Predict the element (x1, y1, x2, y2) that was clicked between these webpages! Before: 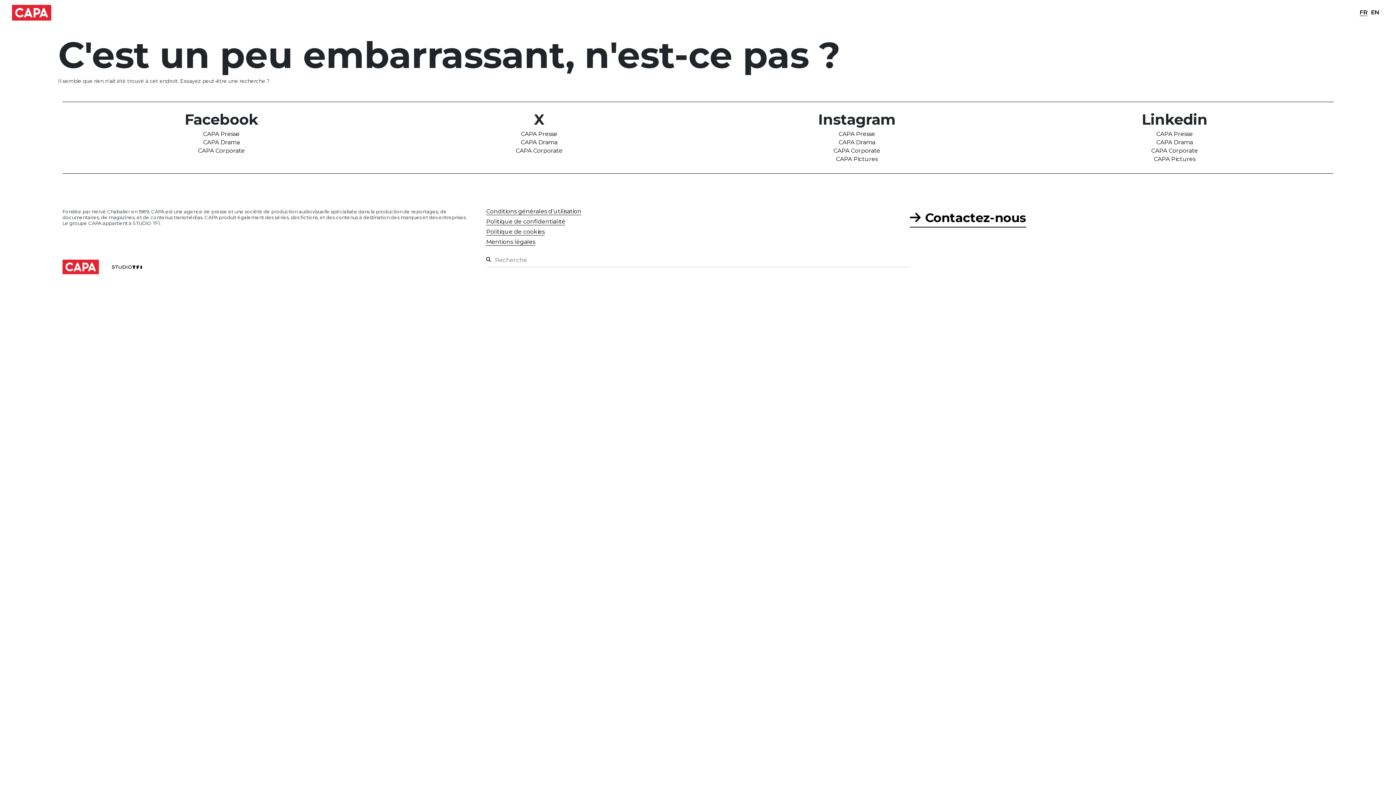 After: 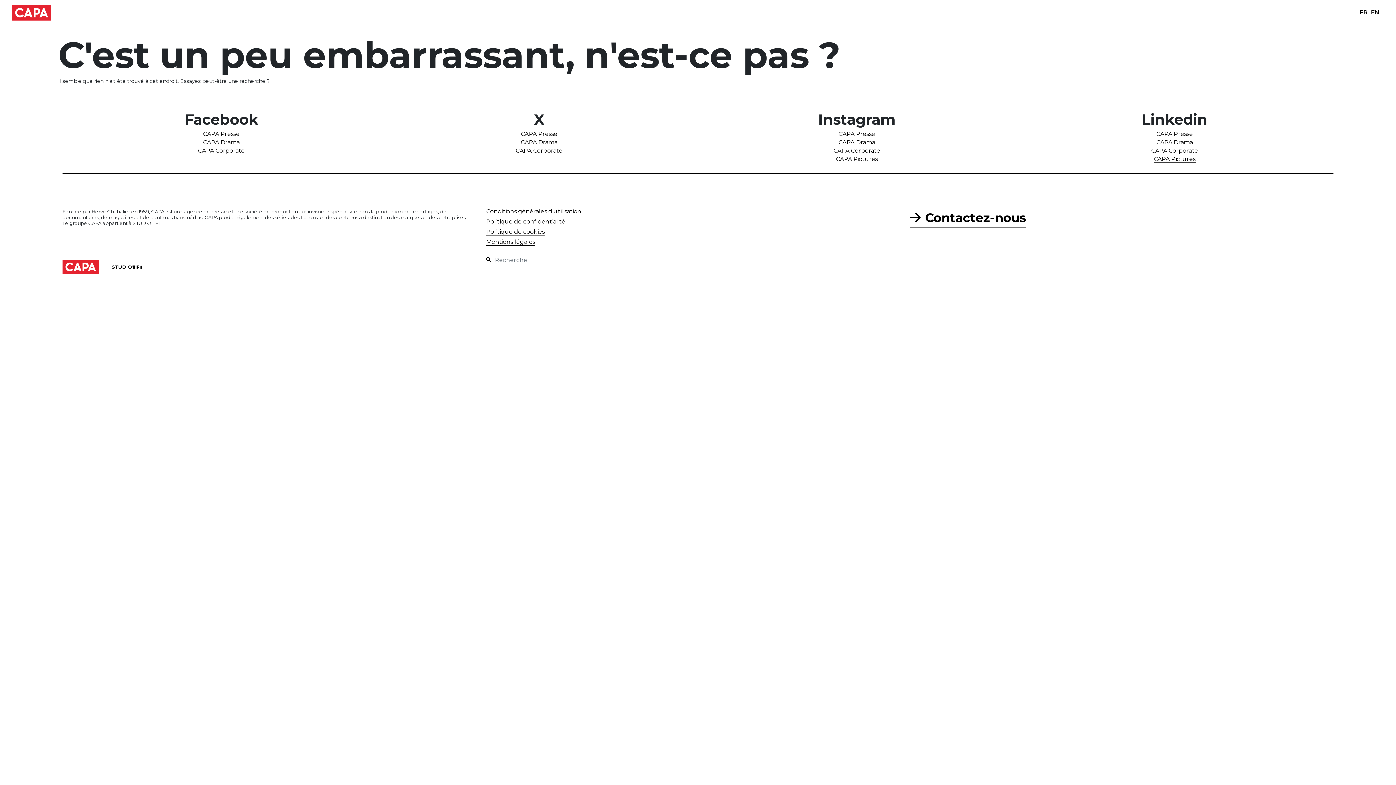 Action: bbox: (1154, 155, 1195, 162) label: CAPA Pictures